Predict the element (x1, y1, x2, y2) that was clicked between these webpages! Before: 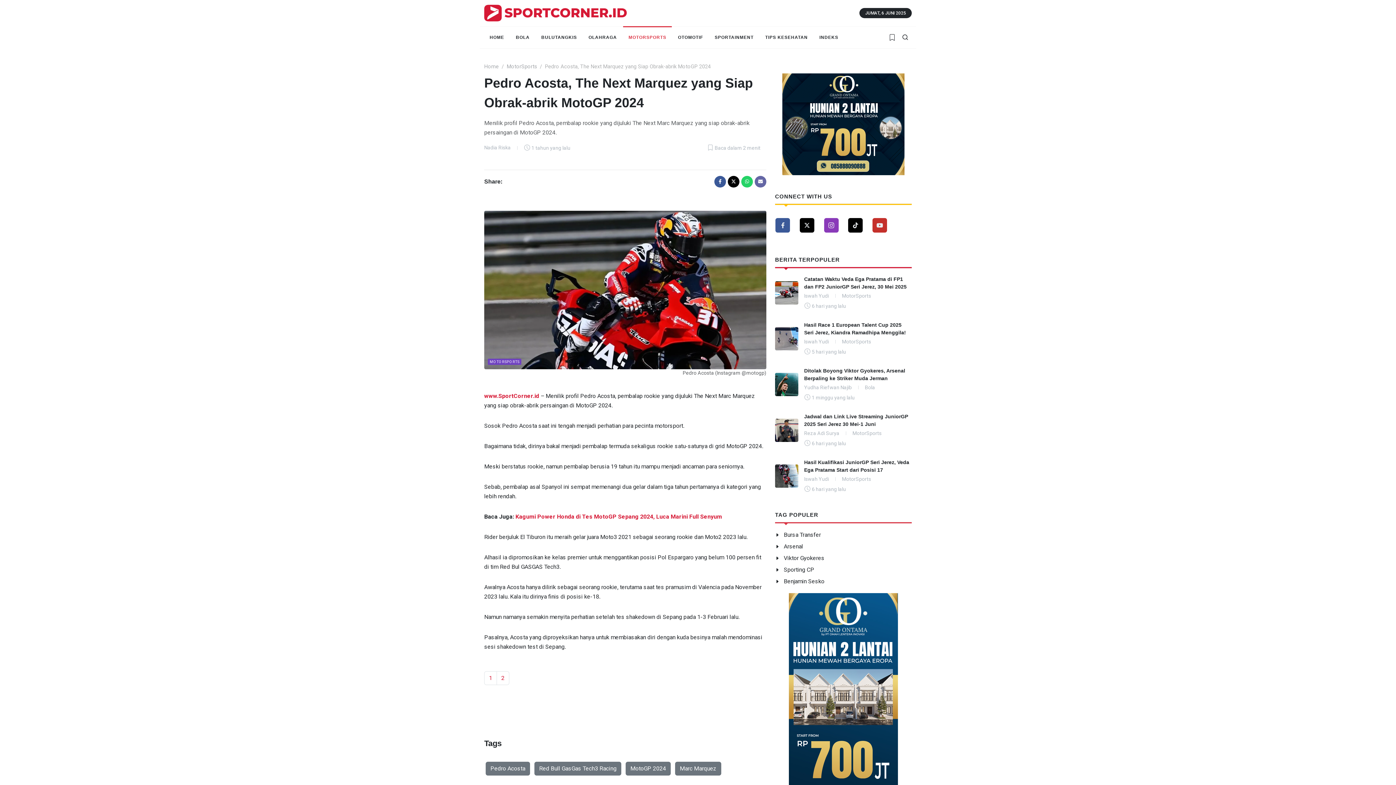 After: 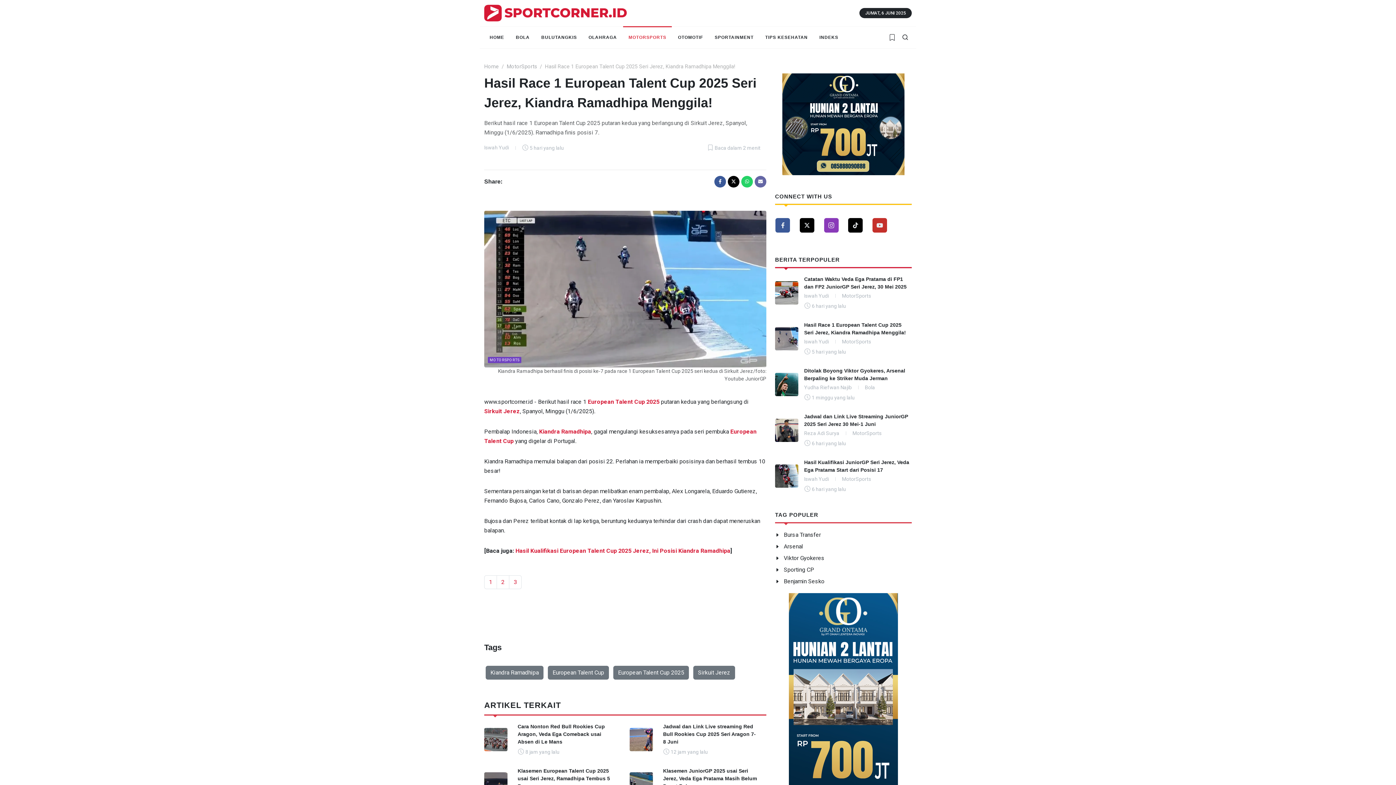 Action: bbox: (775, 327, 798, 350)